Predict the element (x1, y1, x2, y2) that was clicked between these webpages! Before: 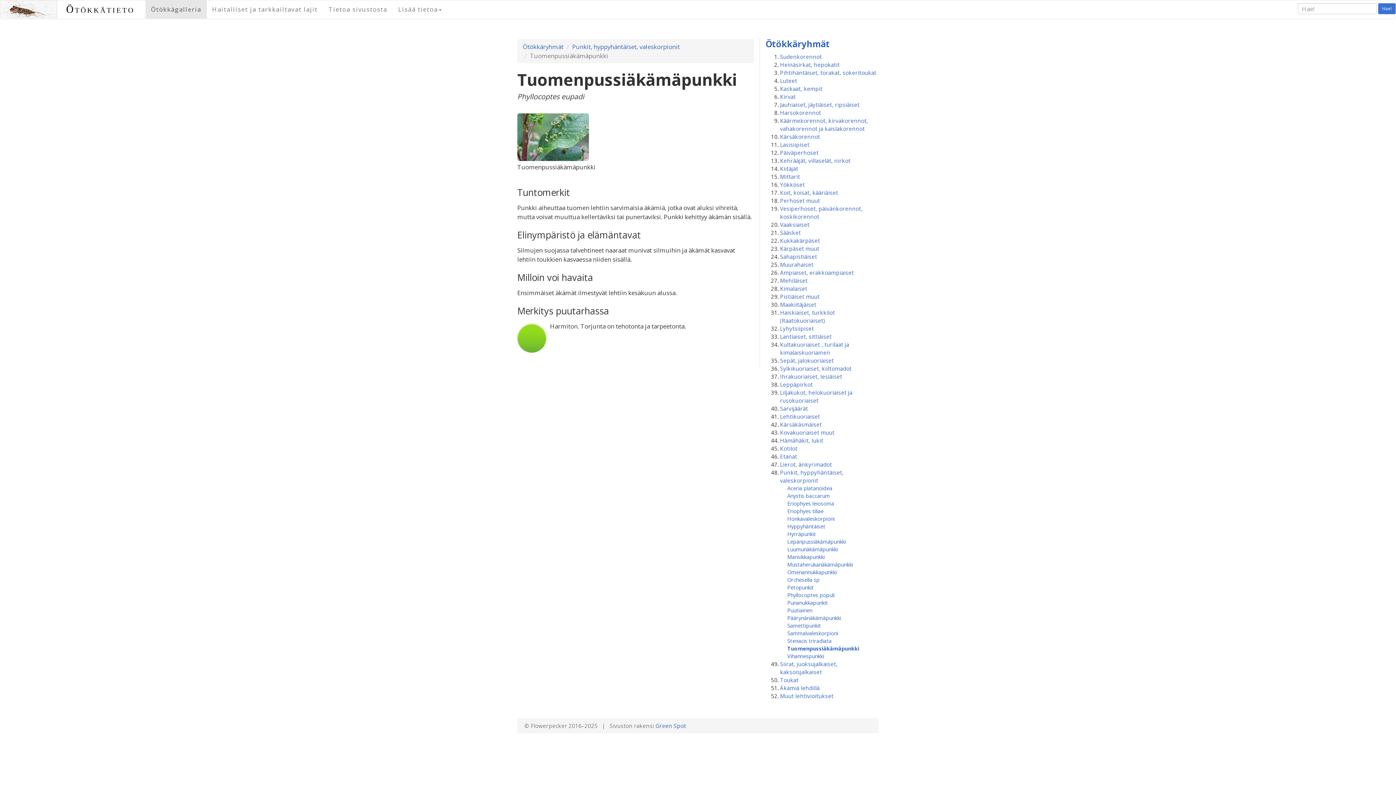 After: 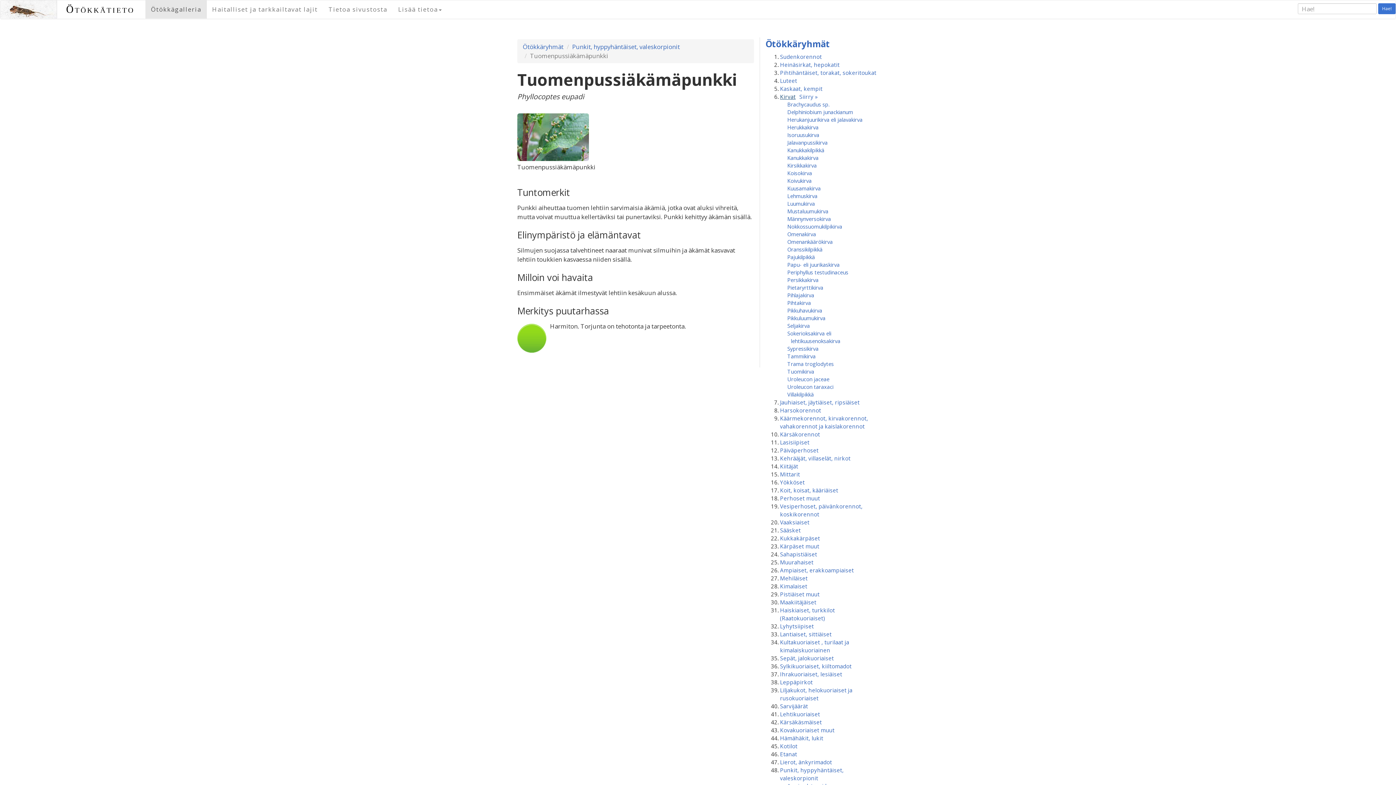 Action: bbox: (780, 93, 795, 100) label: Kirvat